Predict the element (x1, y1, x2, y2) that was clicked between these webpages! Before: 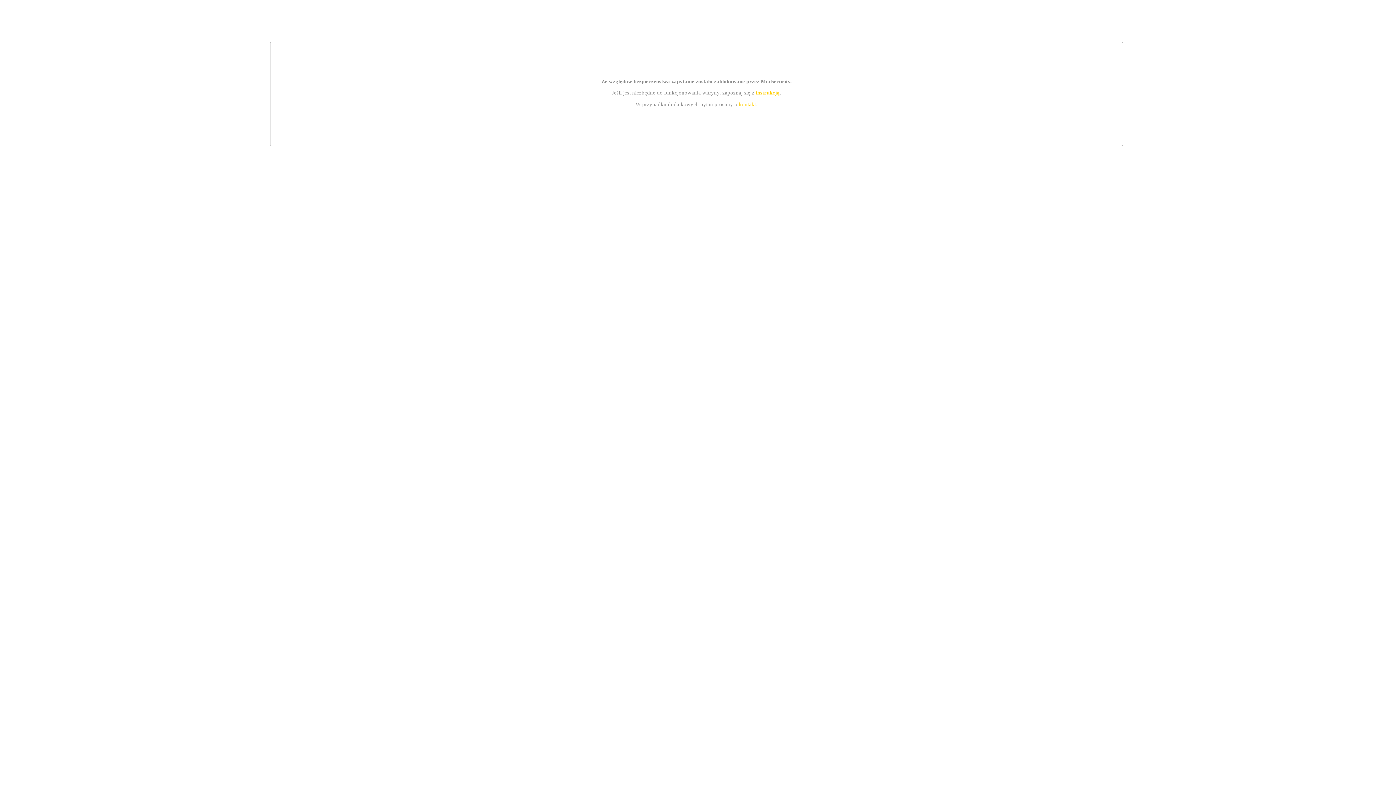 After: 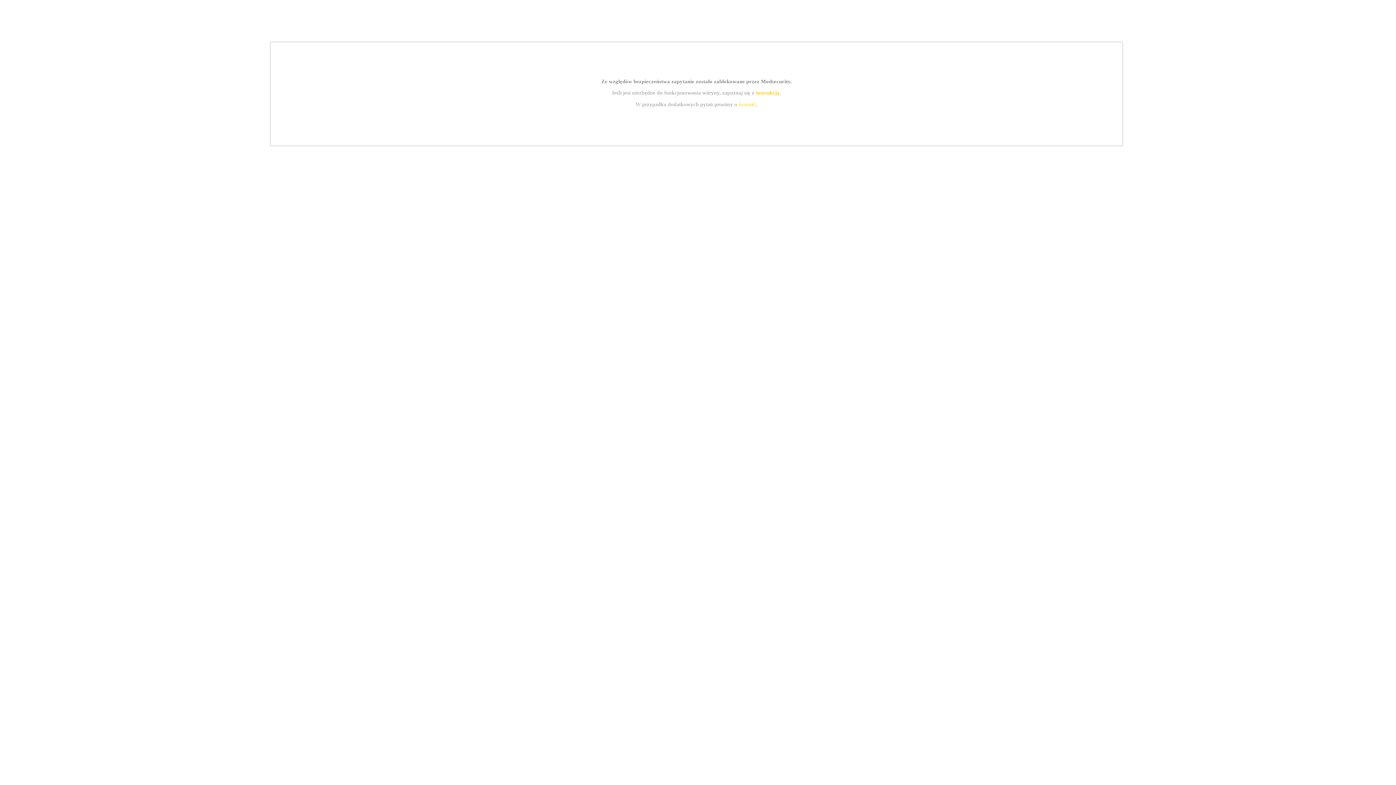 Action: label: kontakt bbox: (739, 101, 756, 107)